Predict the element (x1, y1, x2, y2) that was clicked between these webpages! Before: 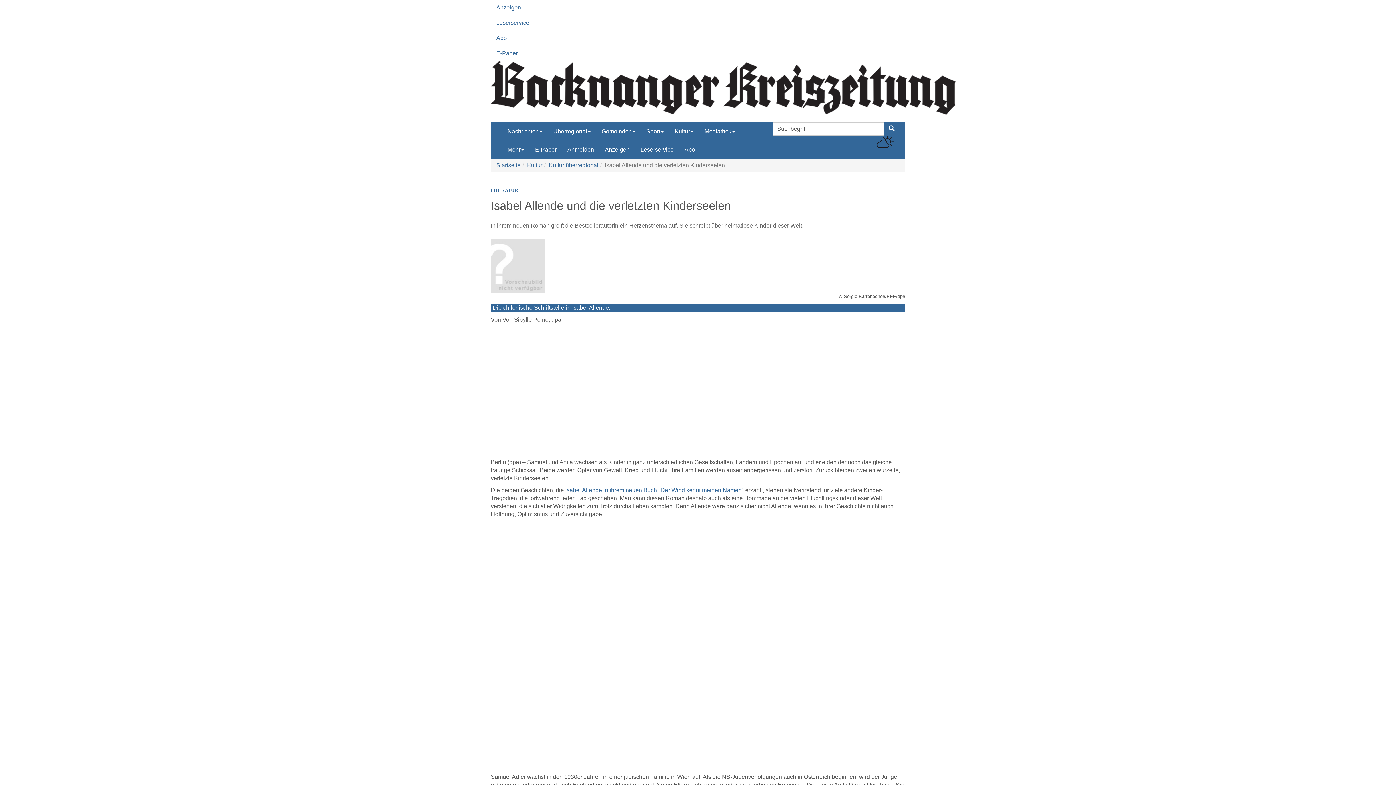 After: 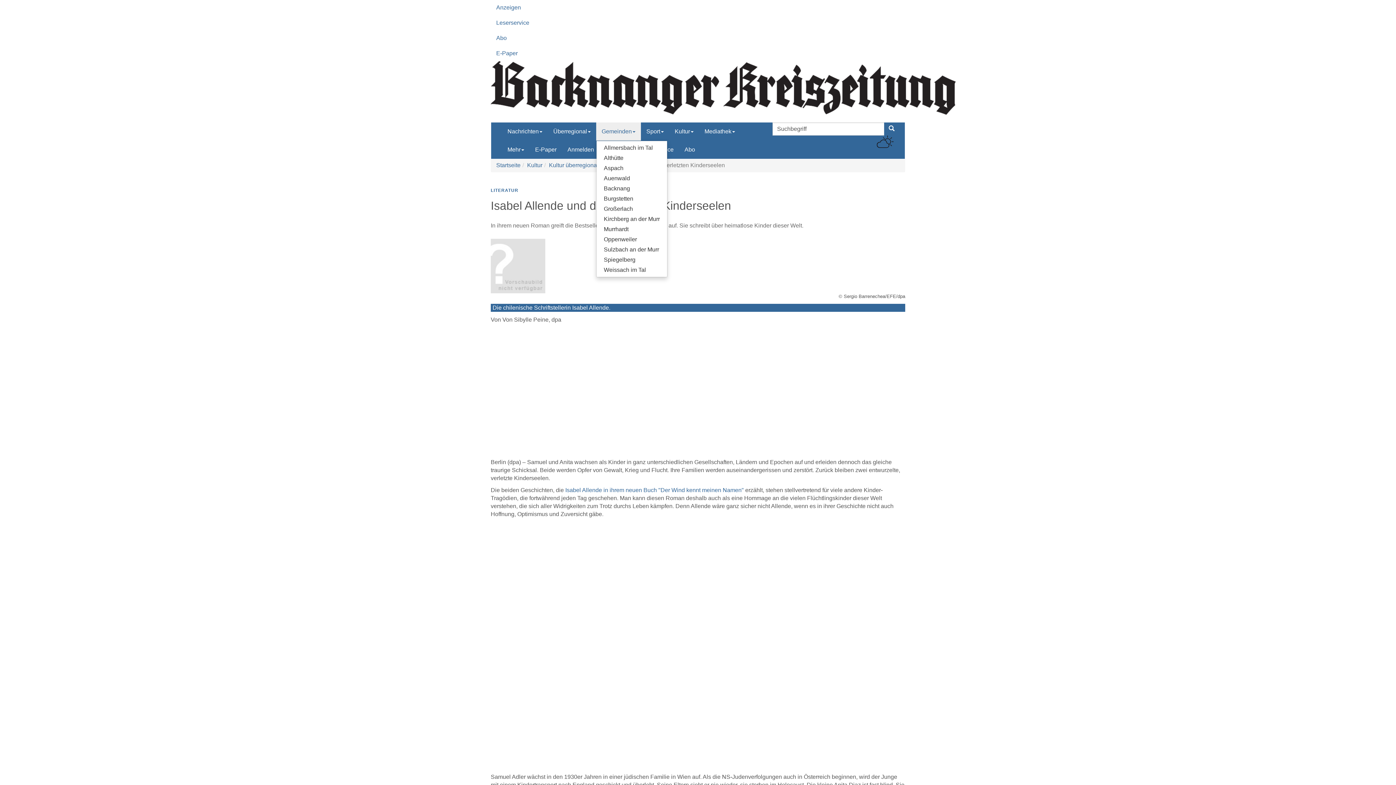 Action: bbox: (596, 122, 641, 140) label: Gemeinden